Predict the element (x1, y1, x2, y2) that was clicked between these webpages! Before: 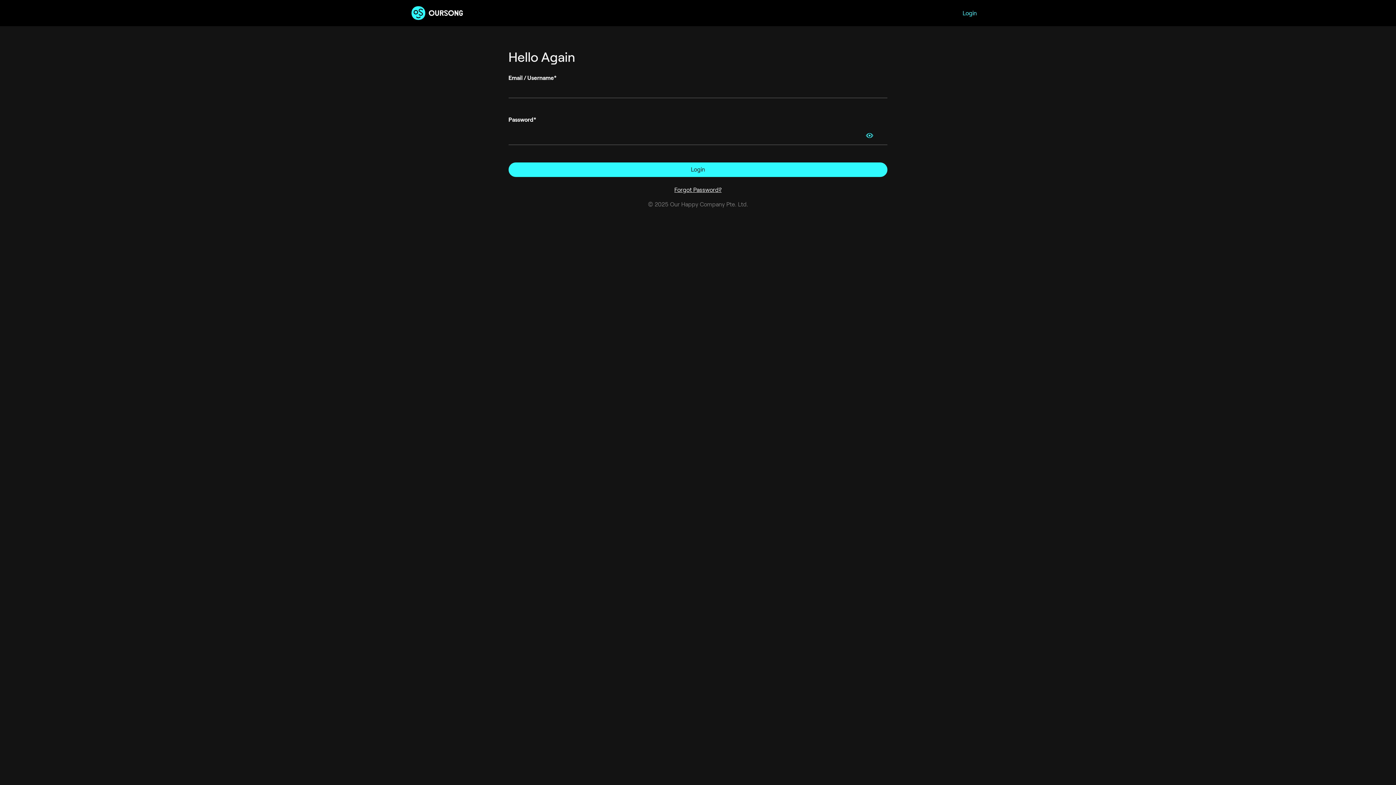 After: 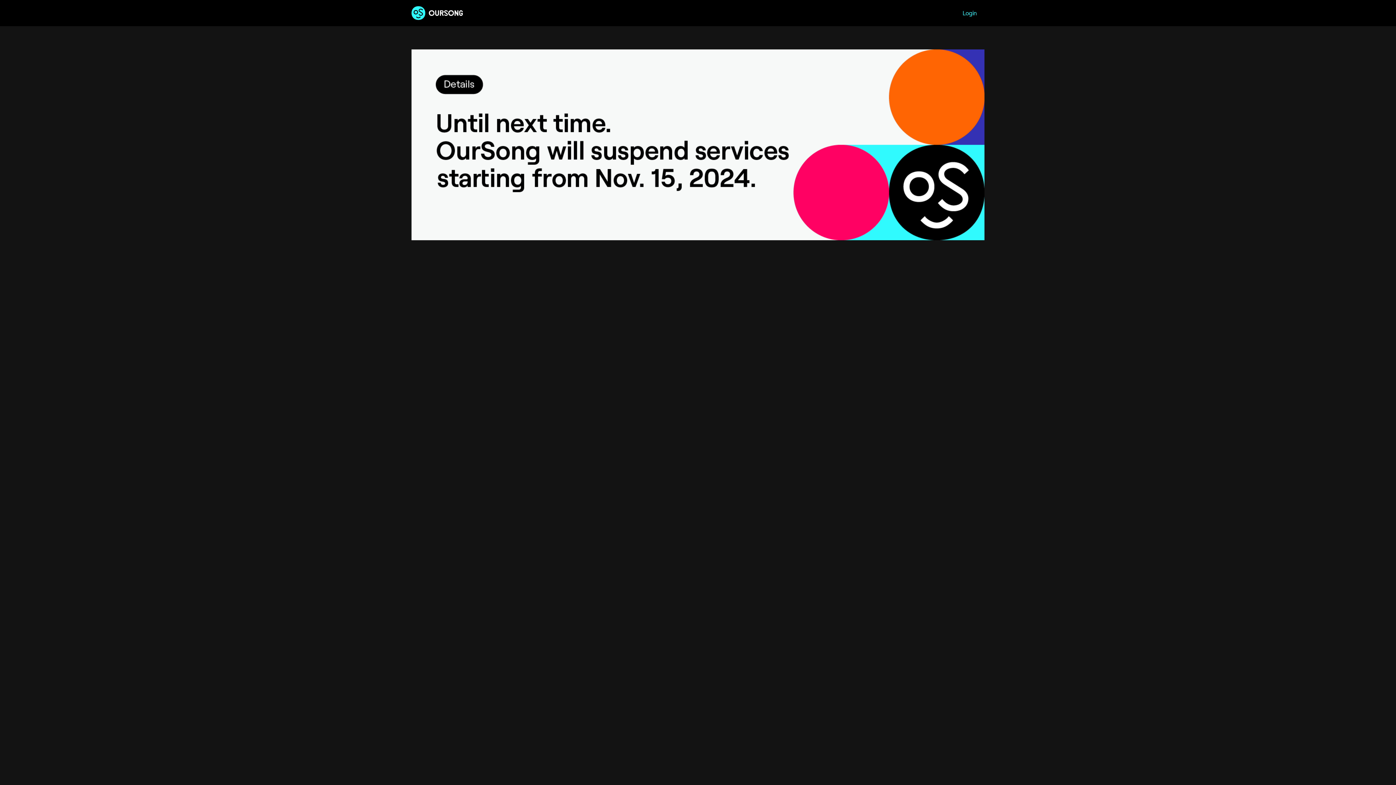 Action: bbox: (411, 4, 463, 21)